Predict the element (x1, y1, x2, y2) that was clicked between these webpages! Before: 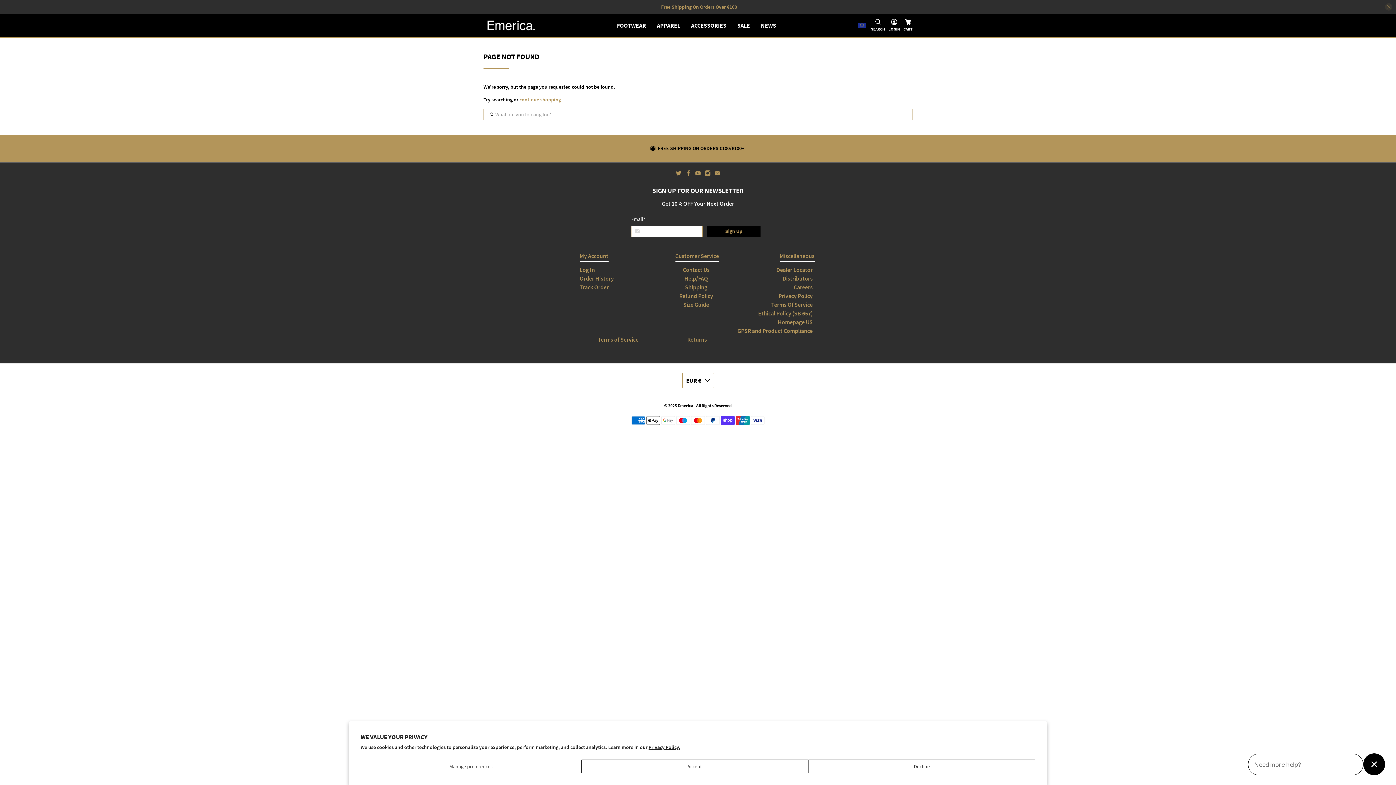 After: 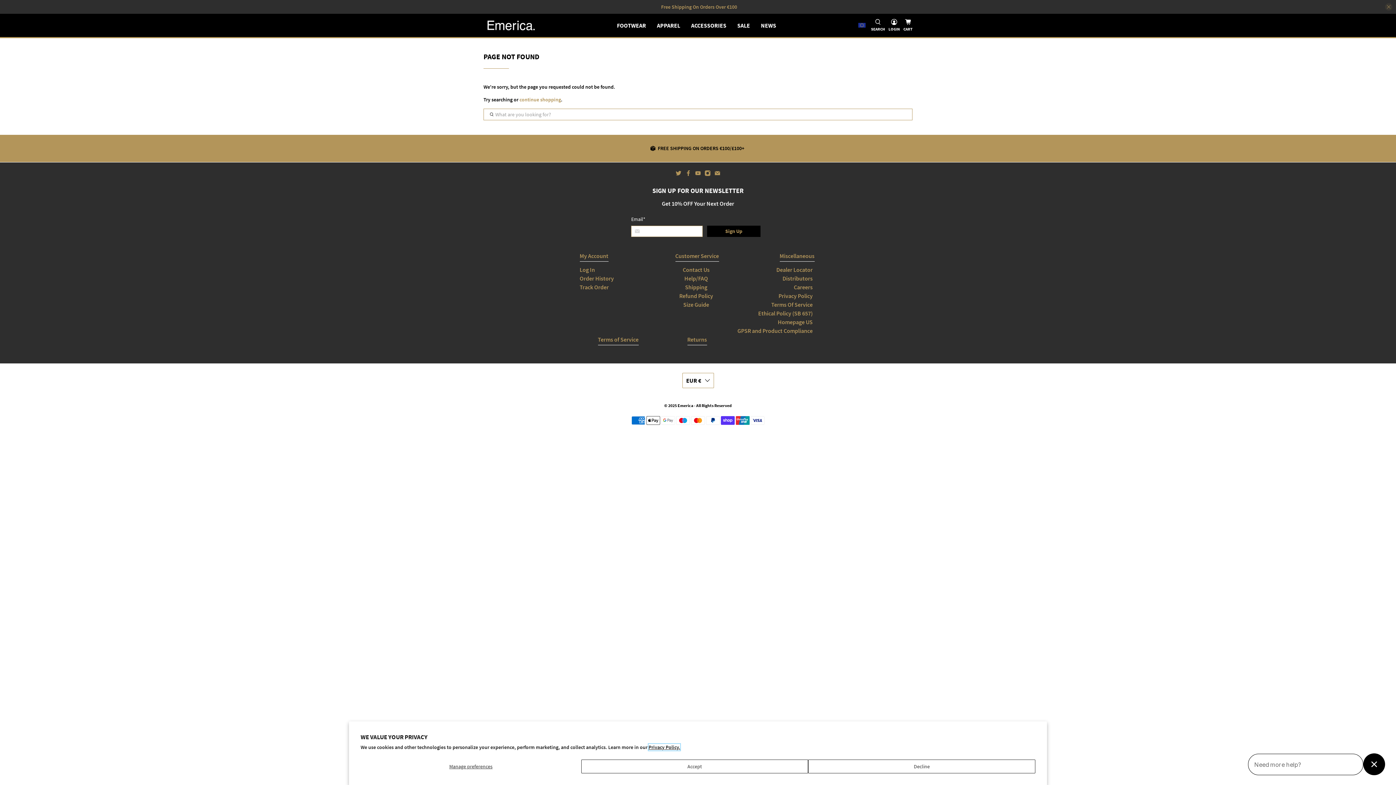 Action: label: Privacy Policy. bbox: (648, 744, 680, 750)